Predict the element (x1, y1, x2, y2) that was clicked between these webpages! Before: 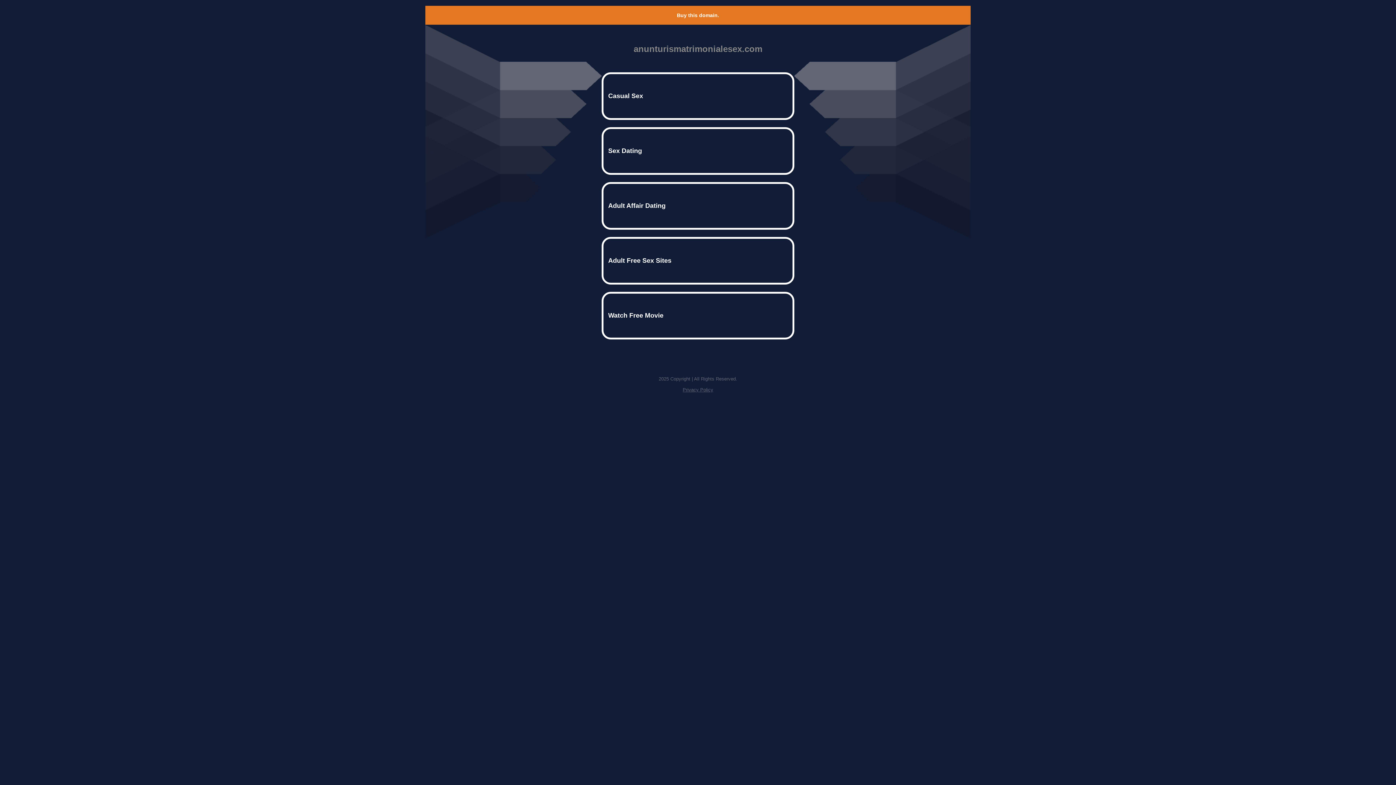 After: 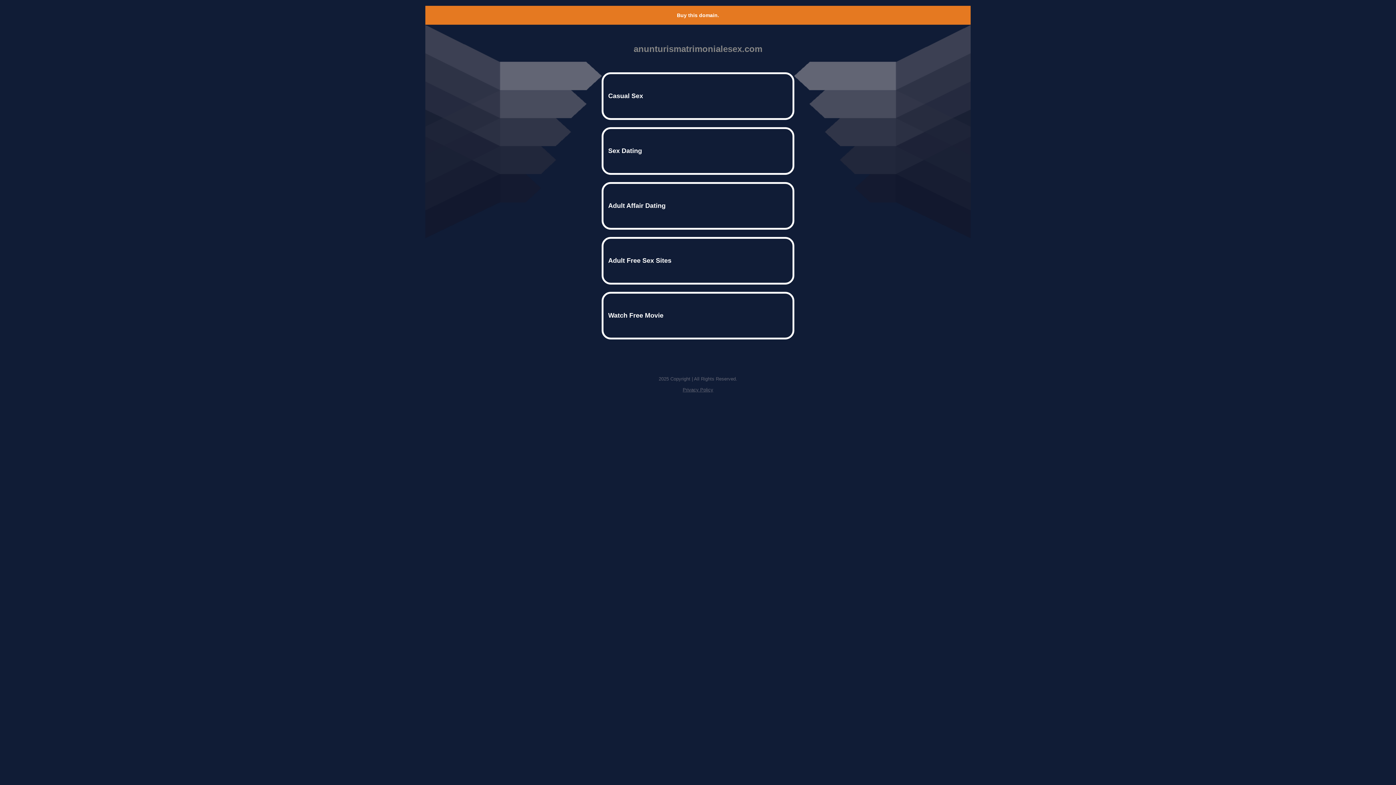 Action: label: Buy this domain. bbox: (677, 12, 719, 18)